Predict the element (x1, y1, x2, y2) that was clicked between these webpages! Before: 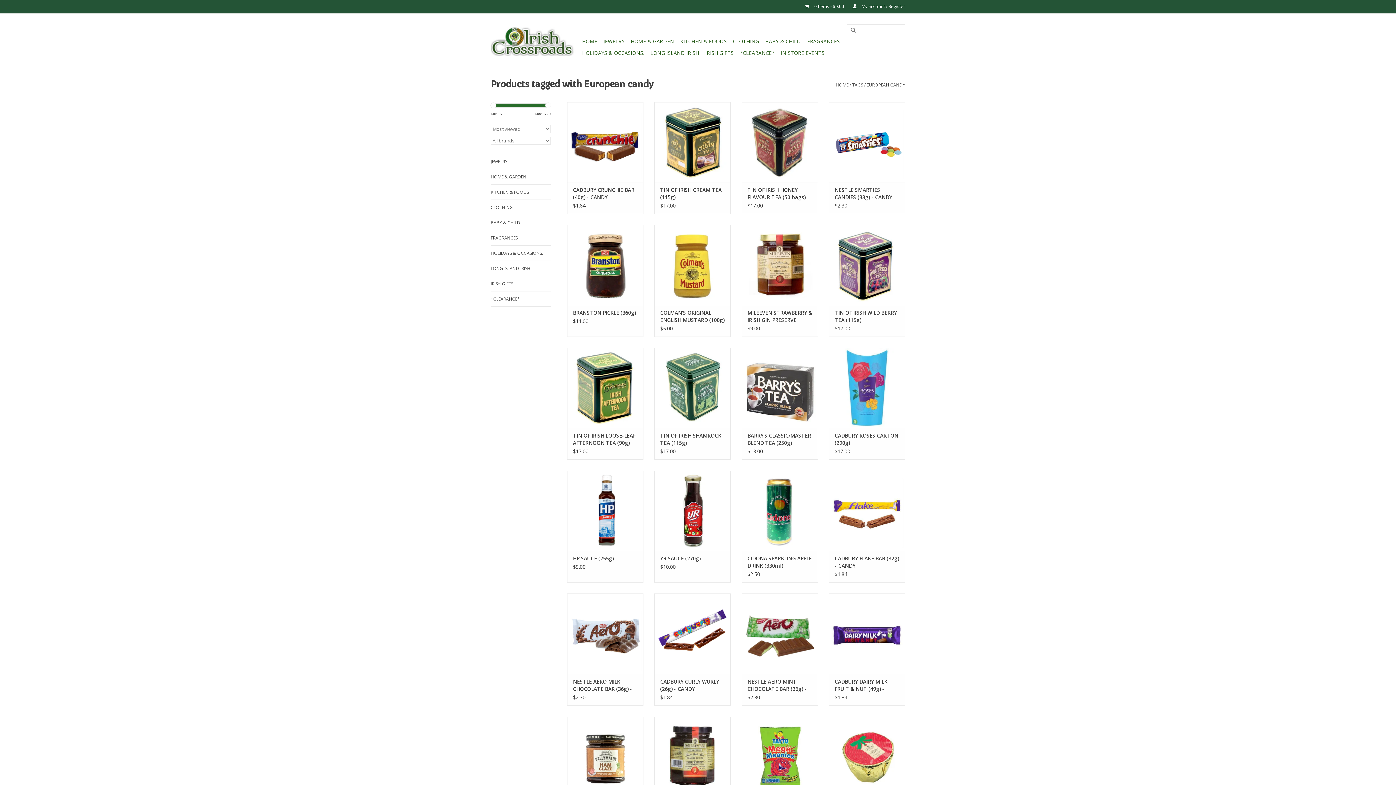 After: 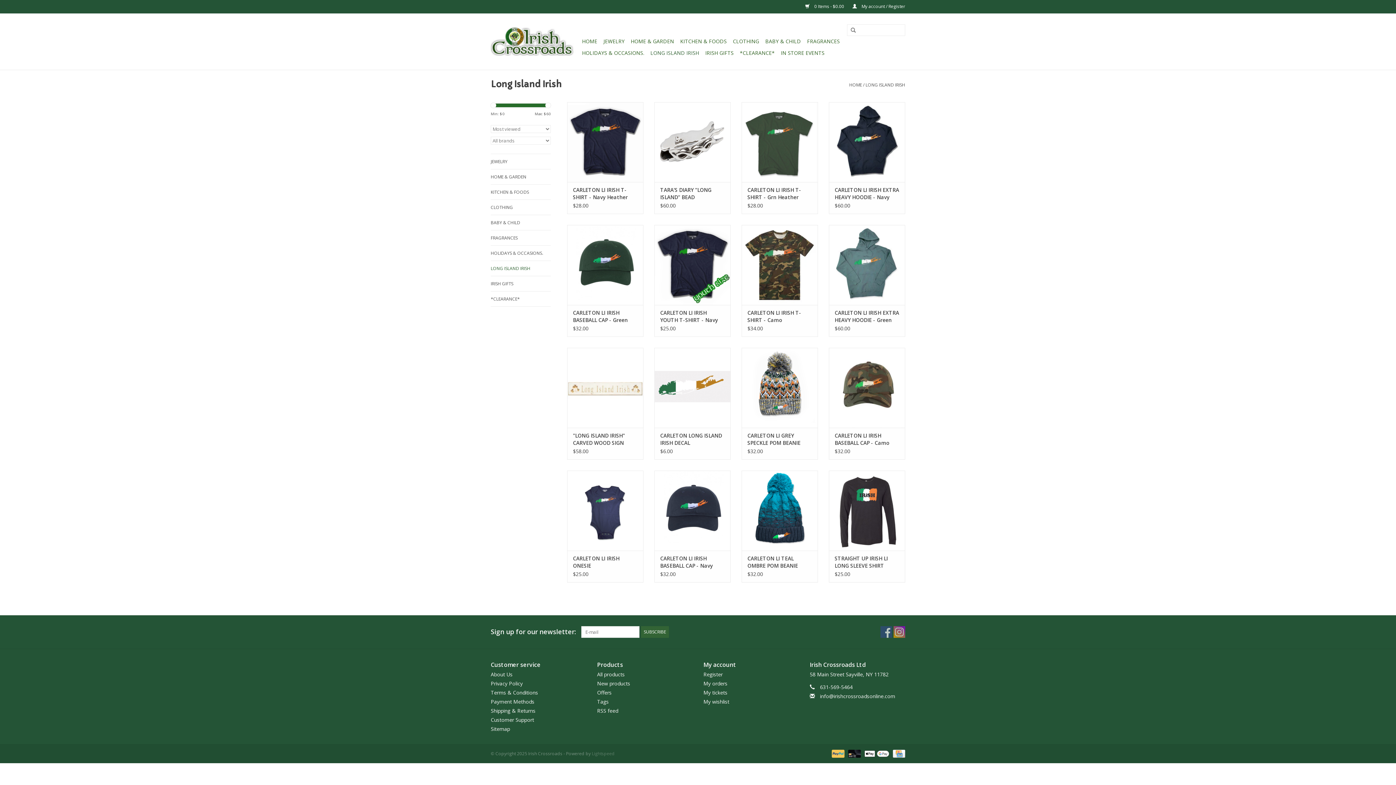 Action: bbox: (648, 47, 701, 58) label: LONG ISLAND IRISH